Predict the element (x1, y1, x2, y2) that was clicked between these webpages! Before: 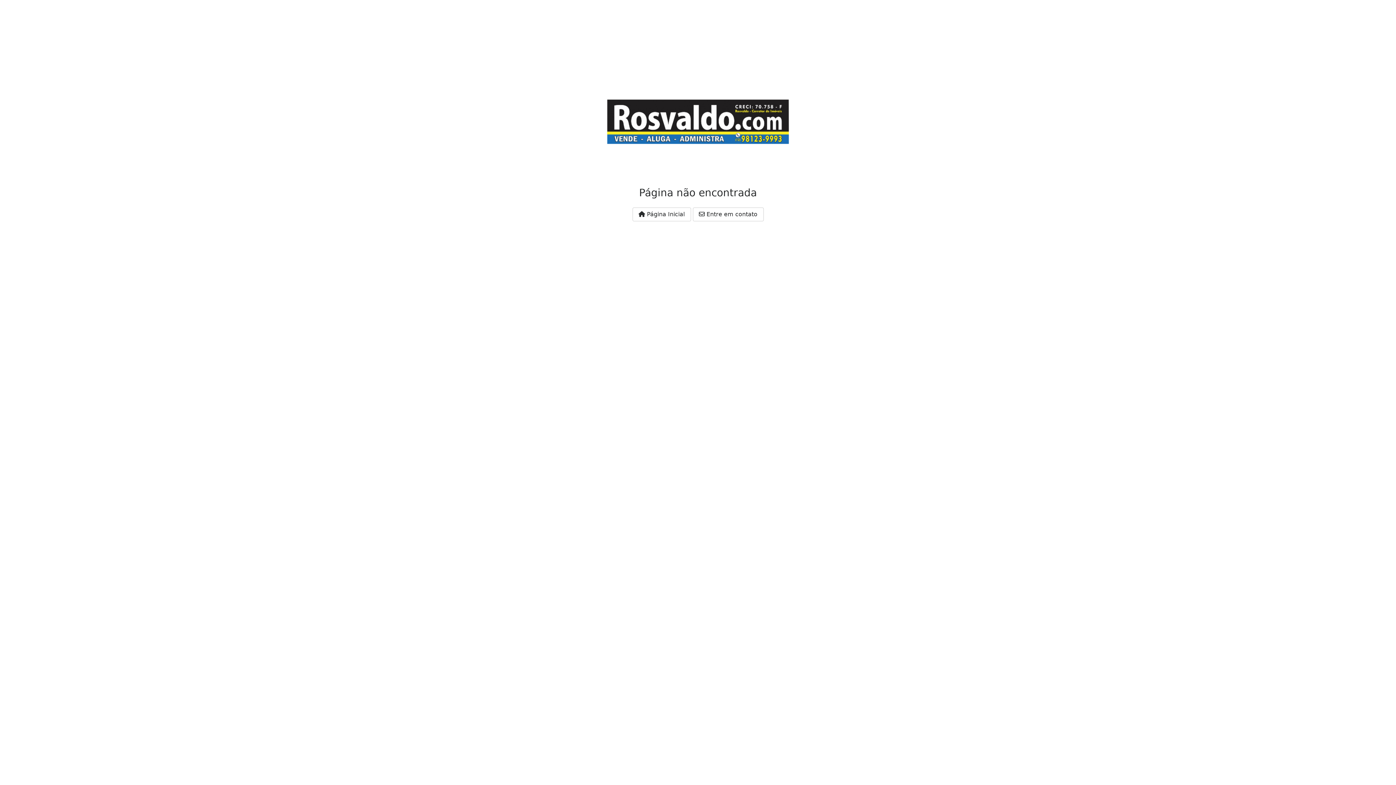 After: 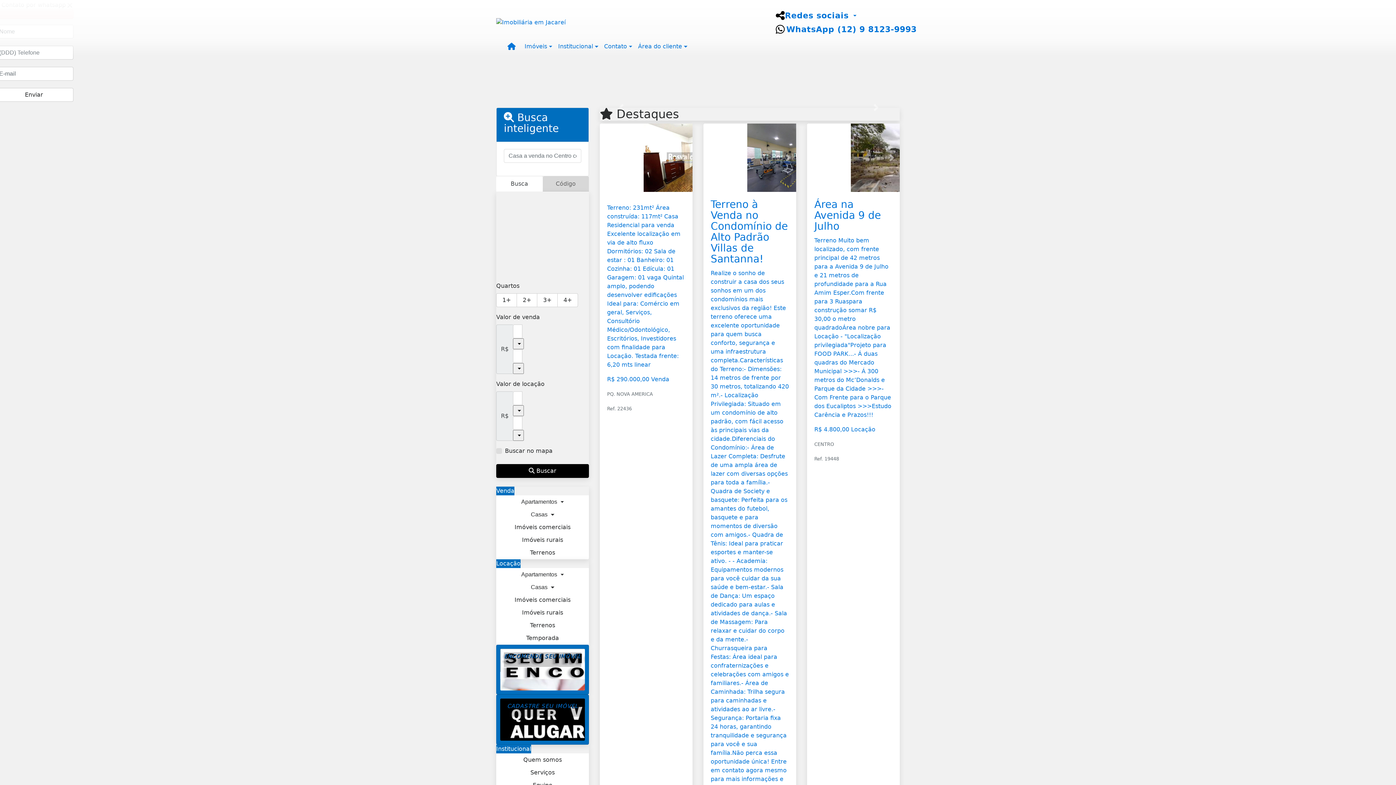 Action: bbox: (632, 207, 691, 221) label:  Página Inicial